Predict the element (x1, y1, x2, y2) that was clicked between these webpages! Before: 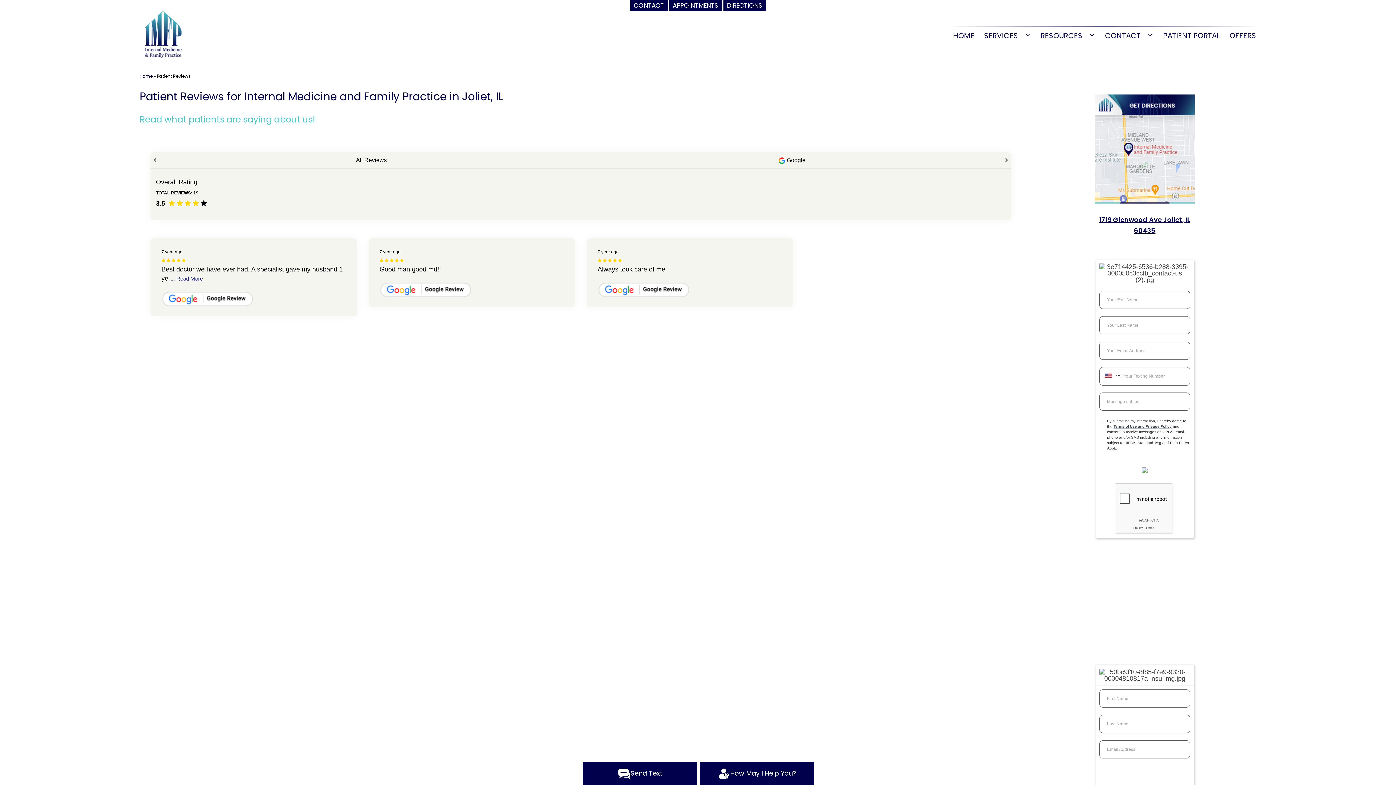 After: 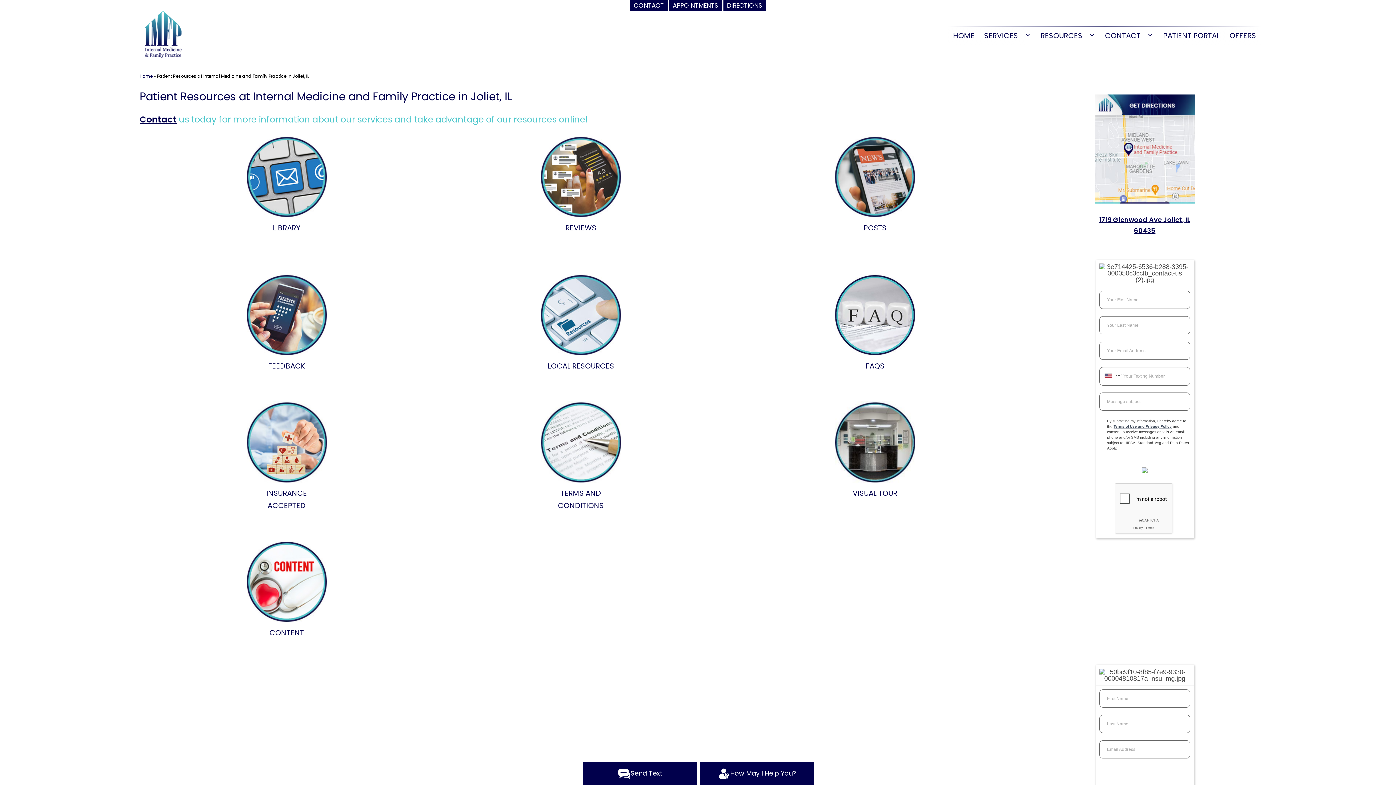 Action: label: RESOURCES bbox: (1036, 26, 1087, 44)